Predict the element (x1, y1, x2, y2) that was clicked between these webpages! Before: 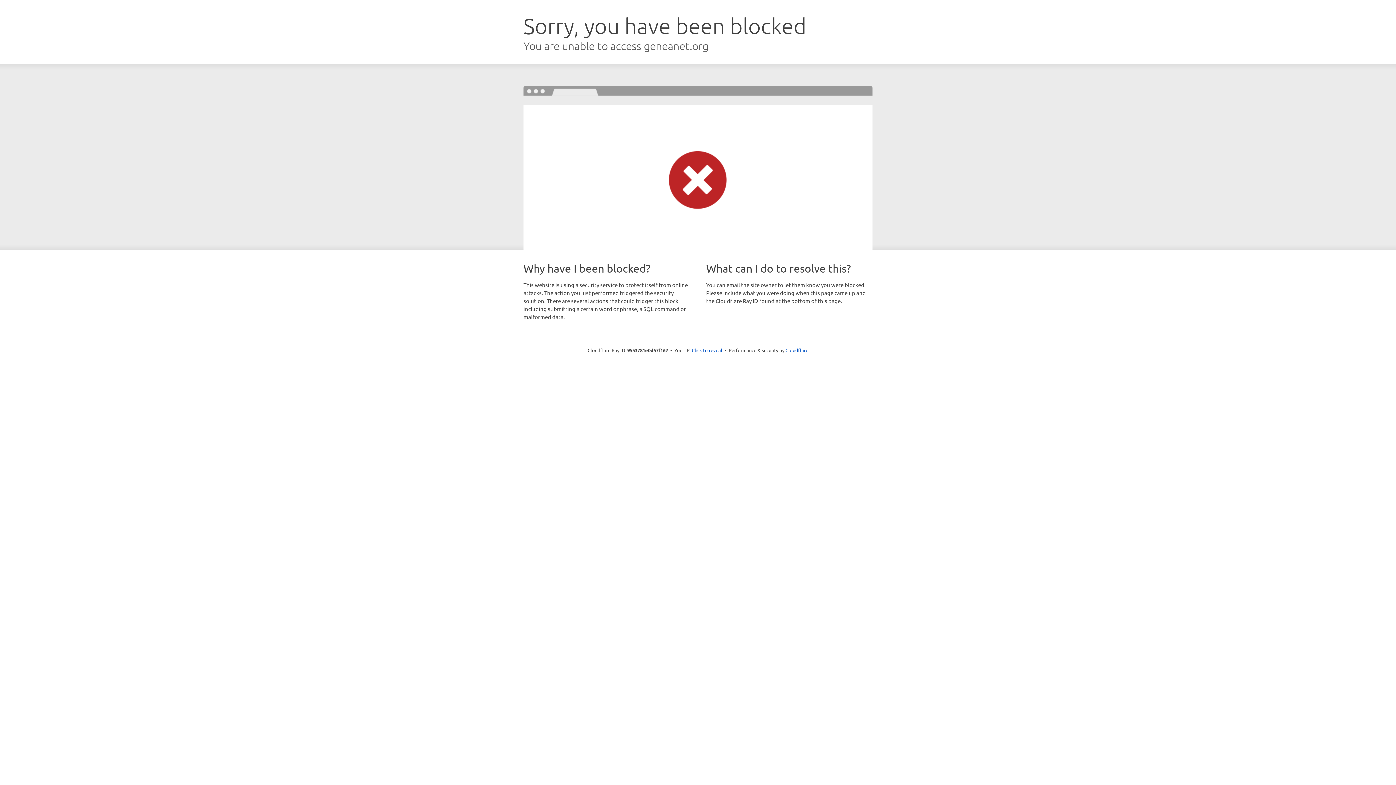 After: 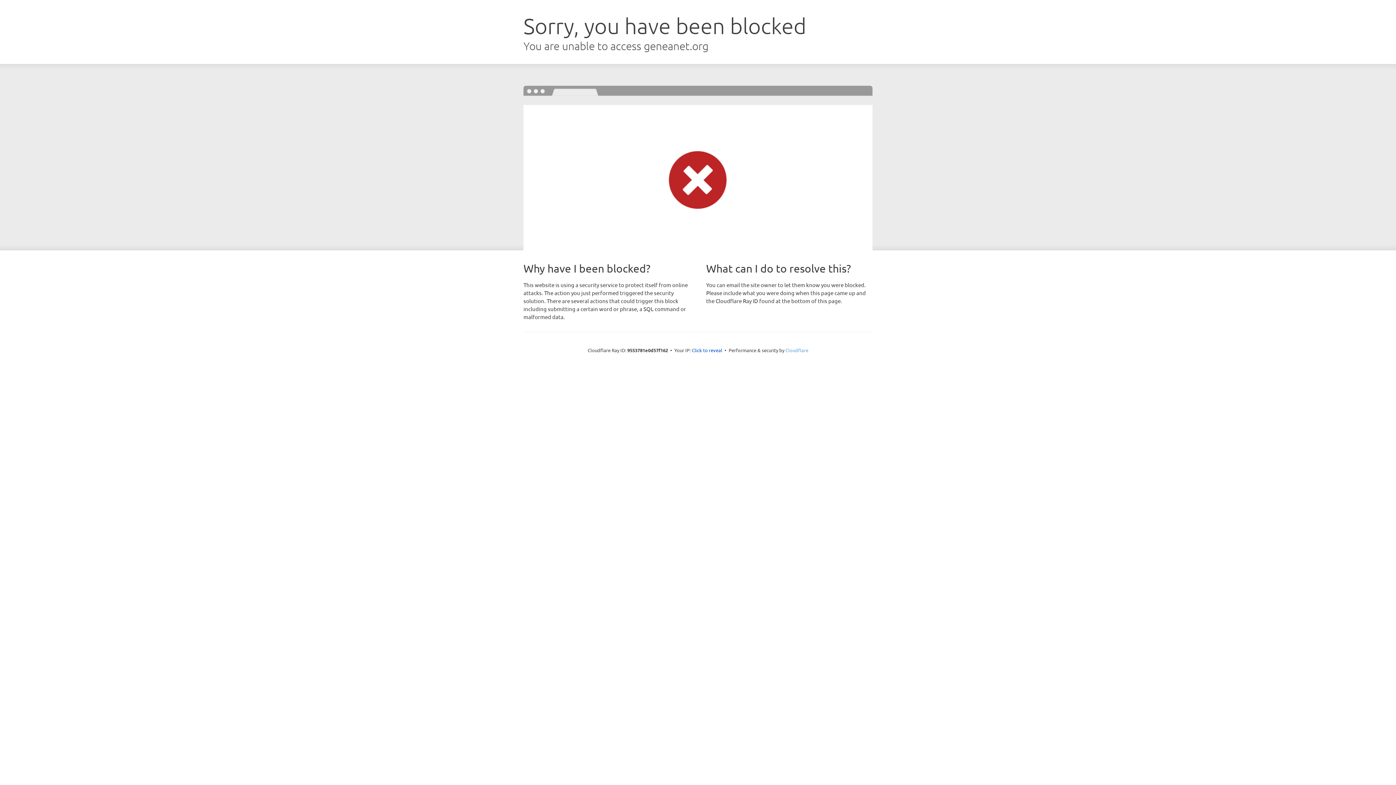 Action: label: Cloudflare bbox: (785, 347, 808, 353)